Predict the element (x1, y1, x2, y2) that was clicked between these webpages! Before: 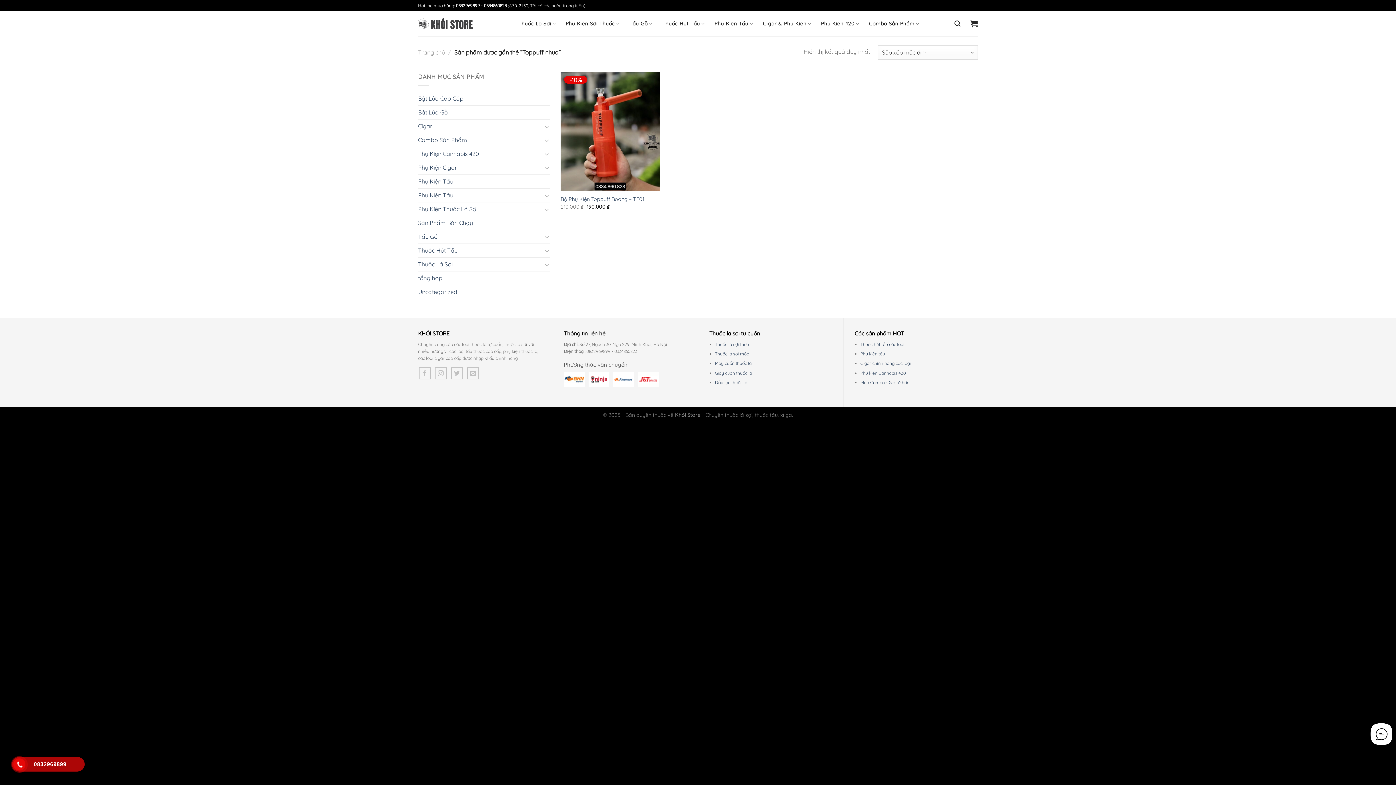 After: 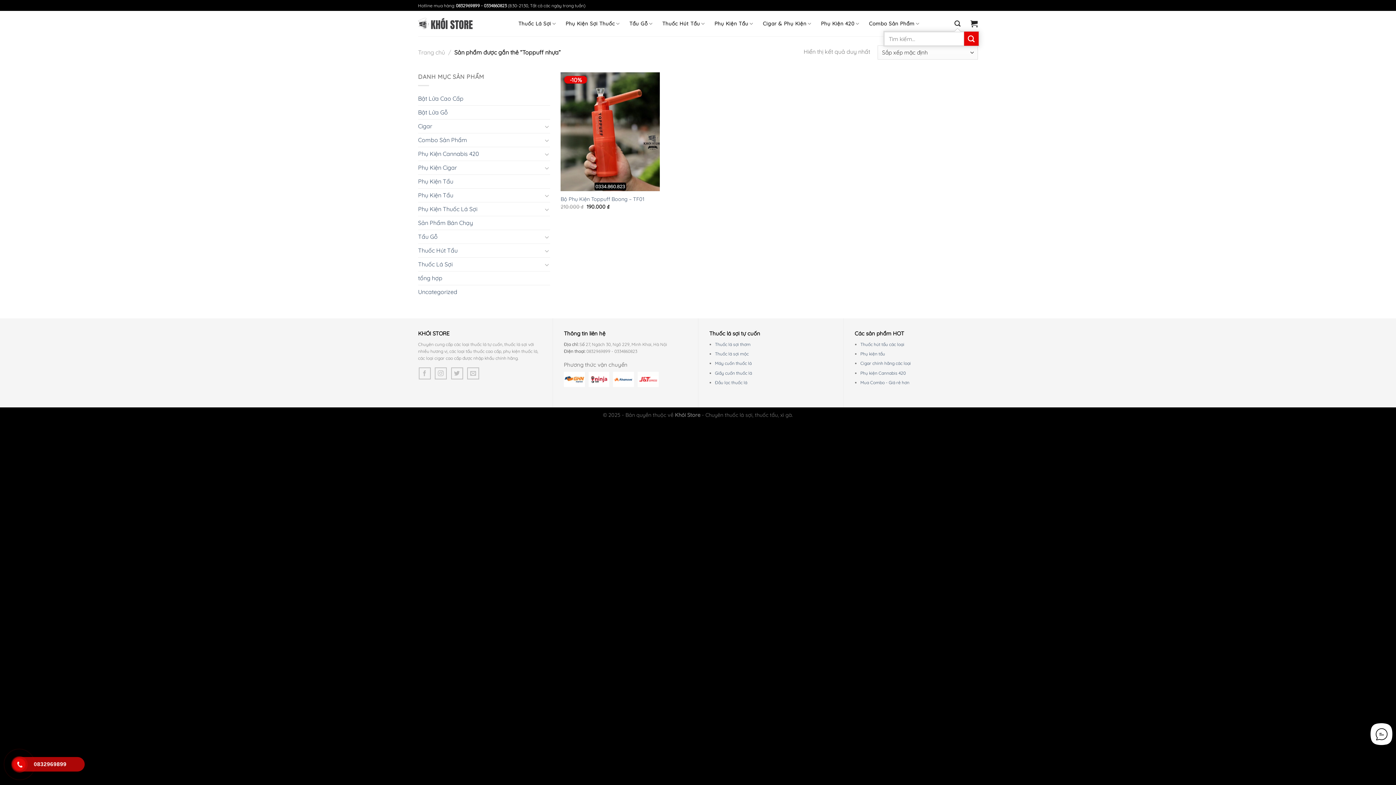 Action: label: Tìm kiếm bbox: (954, 16, 961, 30)